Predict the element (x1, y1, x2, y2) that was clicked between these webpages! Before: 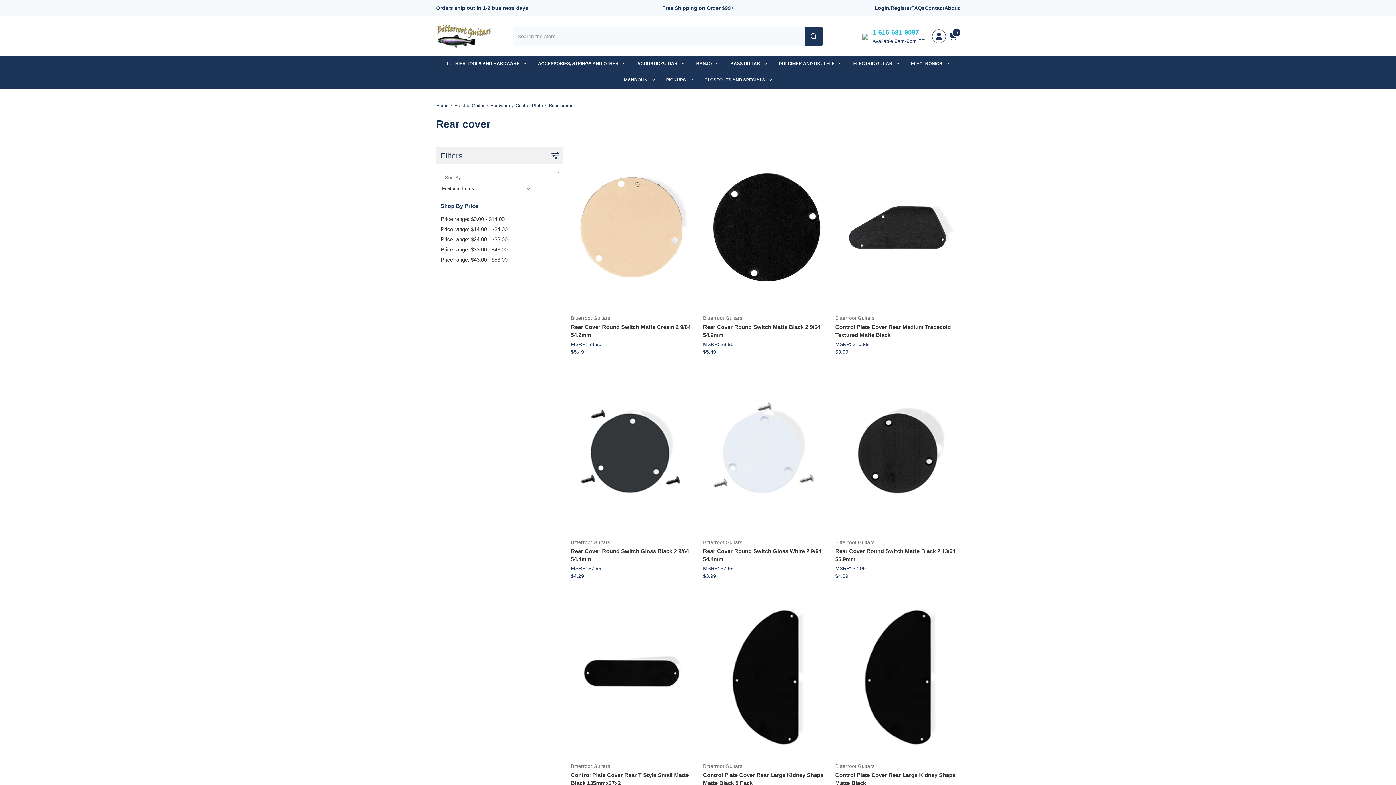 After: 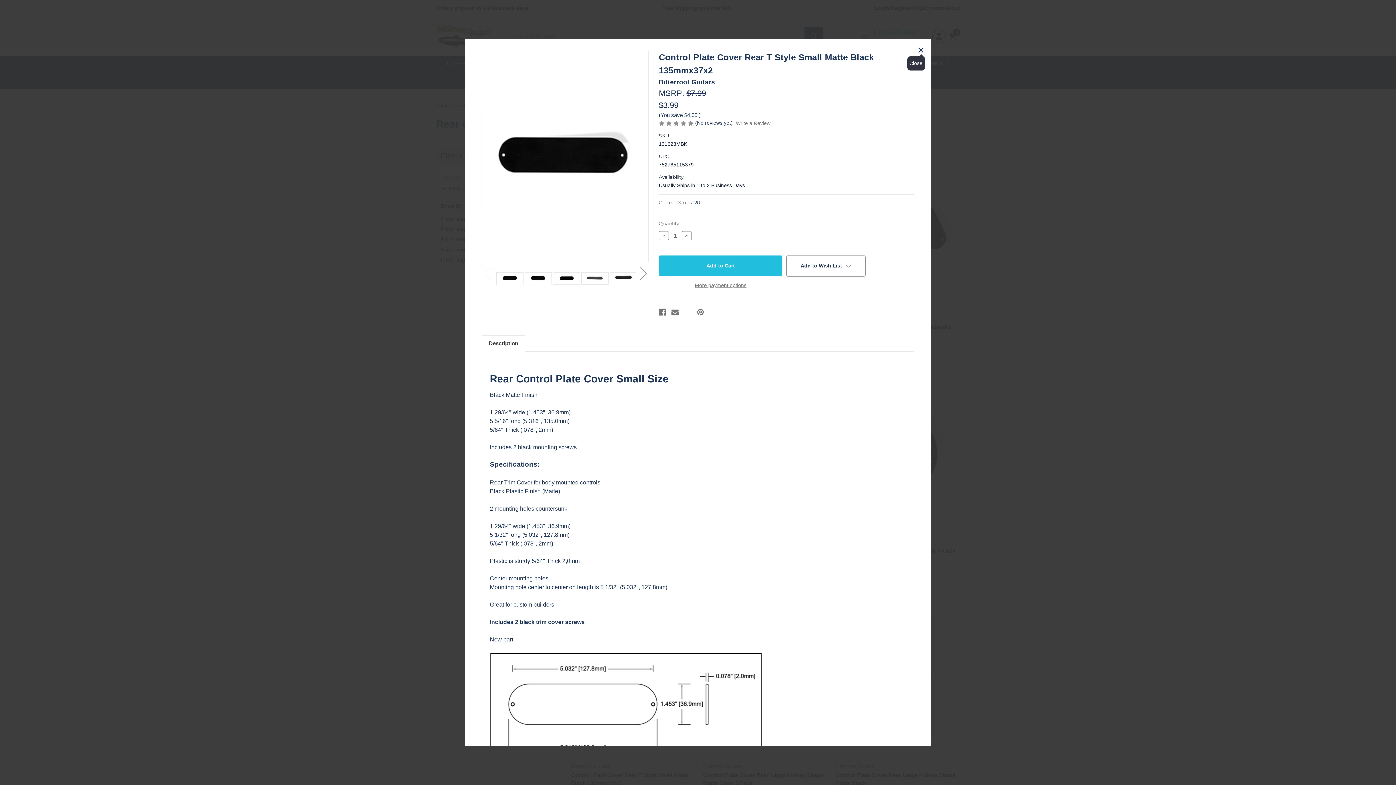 Action: label: Quick view bbox: (606, 645, 658, 665)